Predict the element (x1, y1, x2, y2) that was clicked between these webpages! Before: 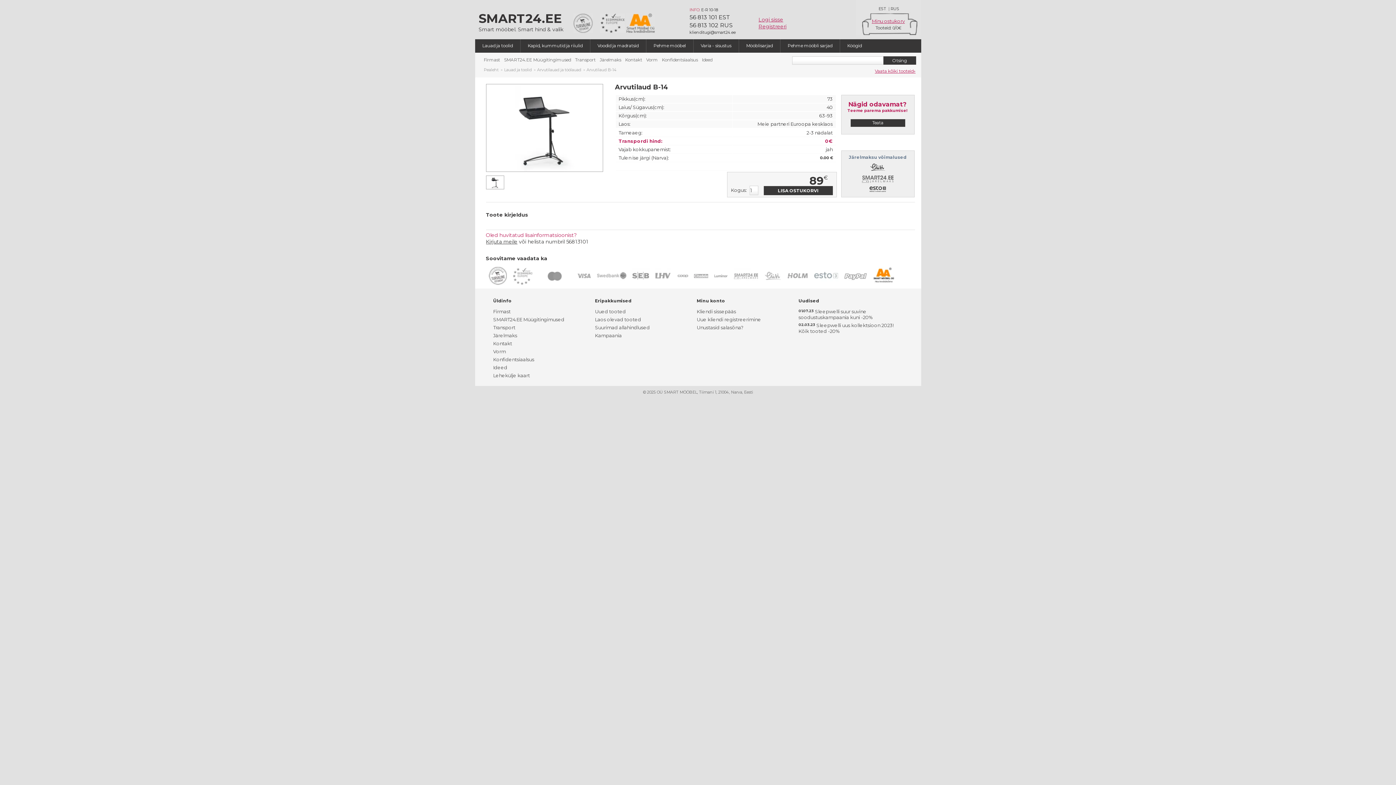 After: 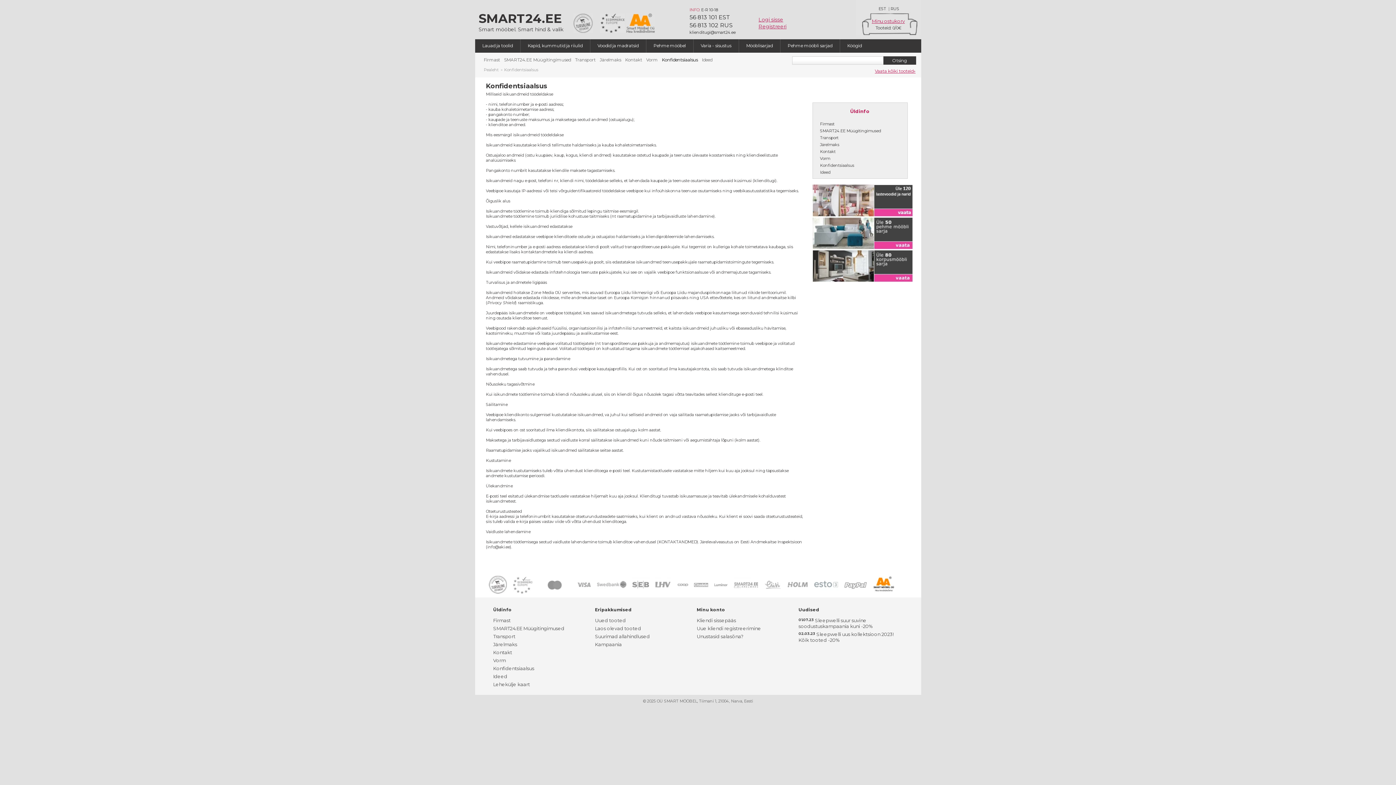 Action: bbox: (493, 356, 534, 362) label: Konfidentsiaalsus